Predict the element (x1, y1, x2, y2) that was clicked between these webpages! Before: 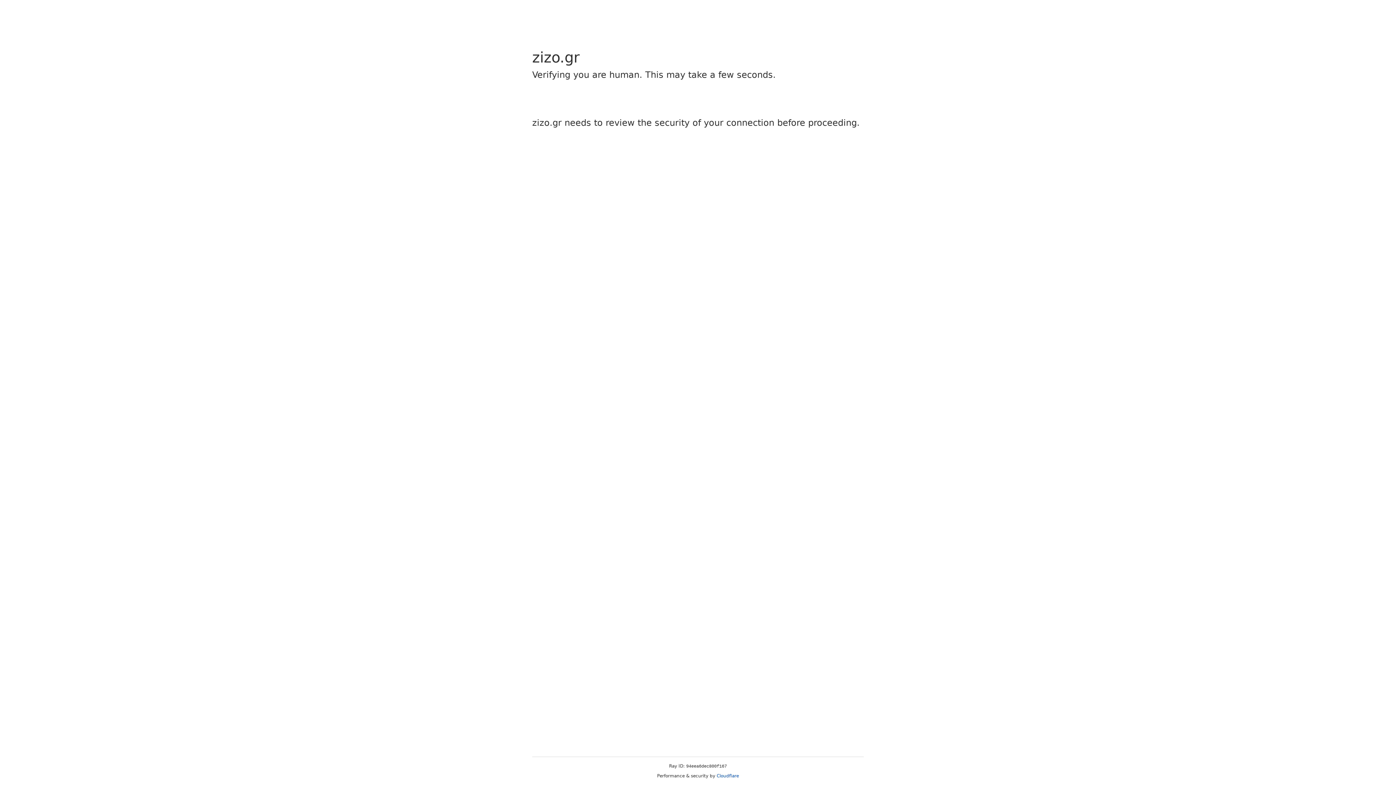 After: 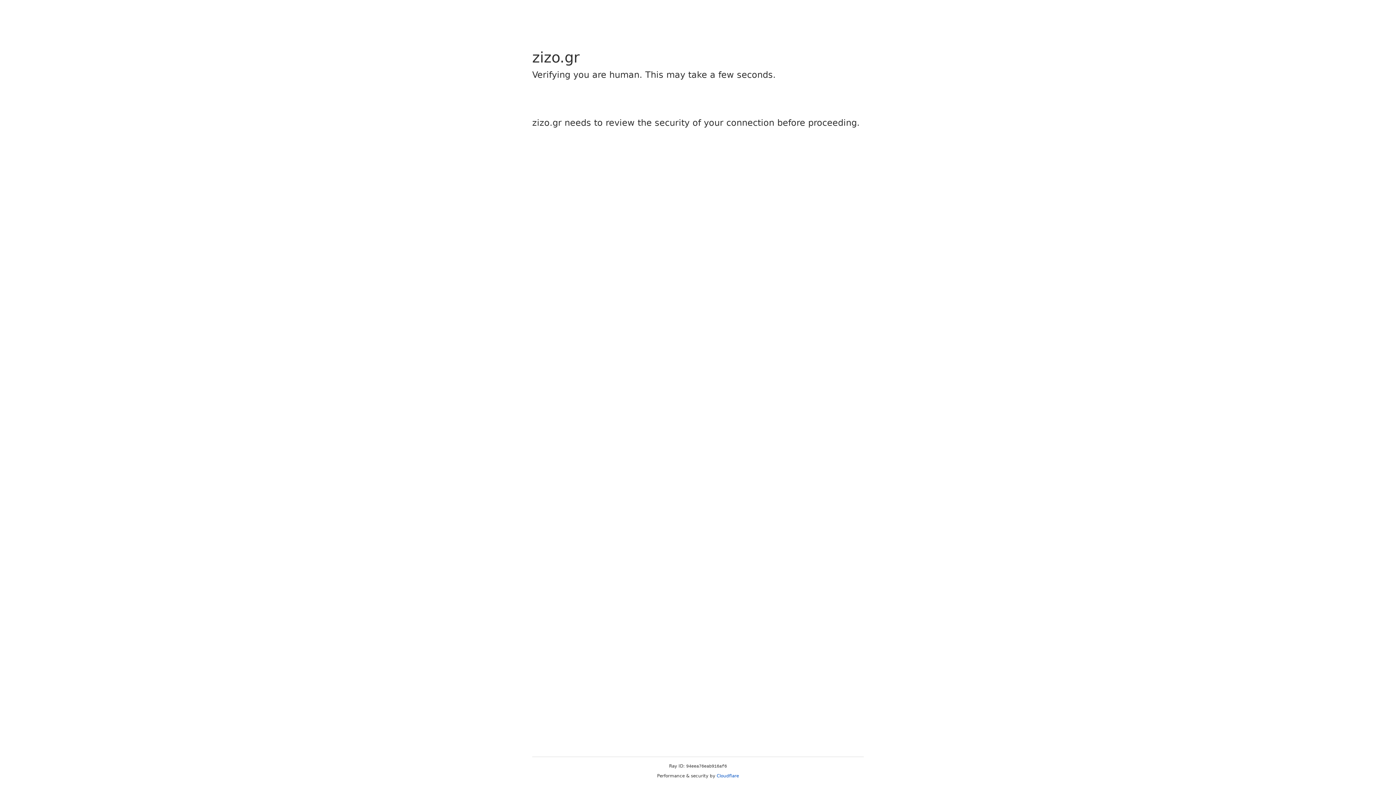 Action: bbox: (716, 773, 739, 778) label: Cloudflare